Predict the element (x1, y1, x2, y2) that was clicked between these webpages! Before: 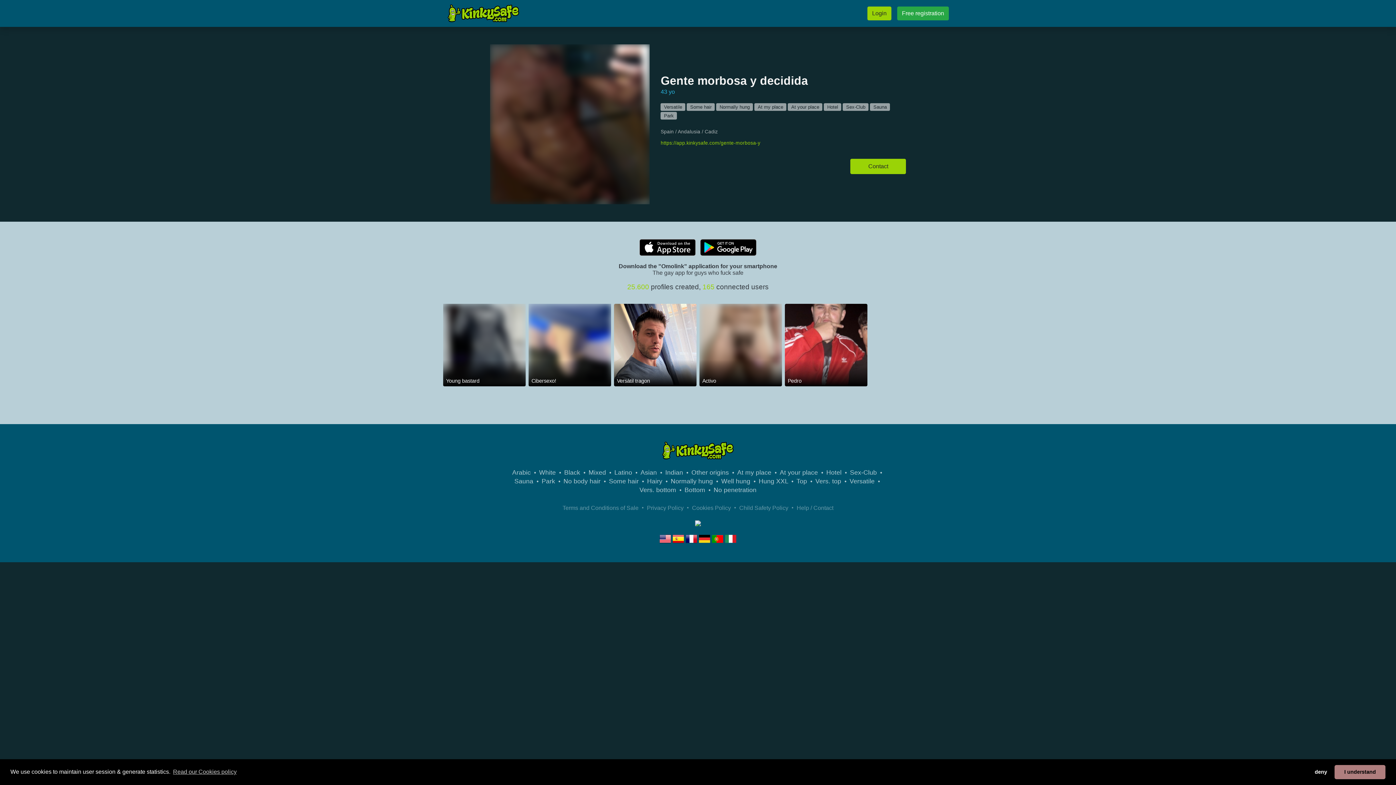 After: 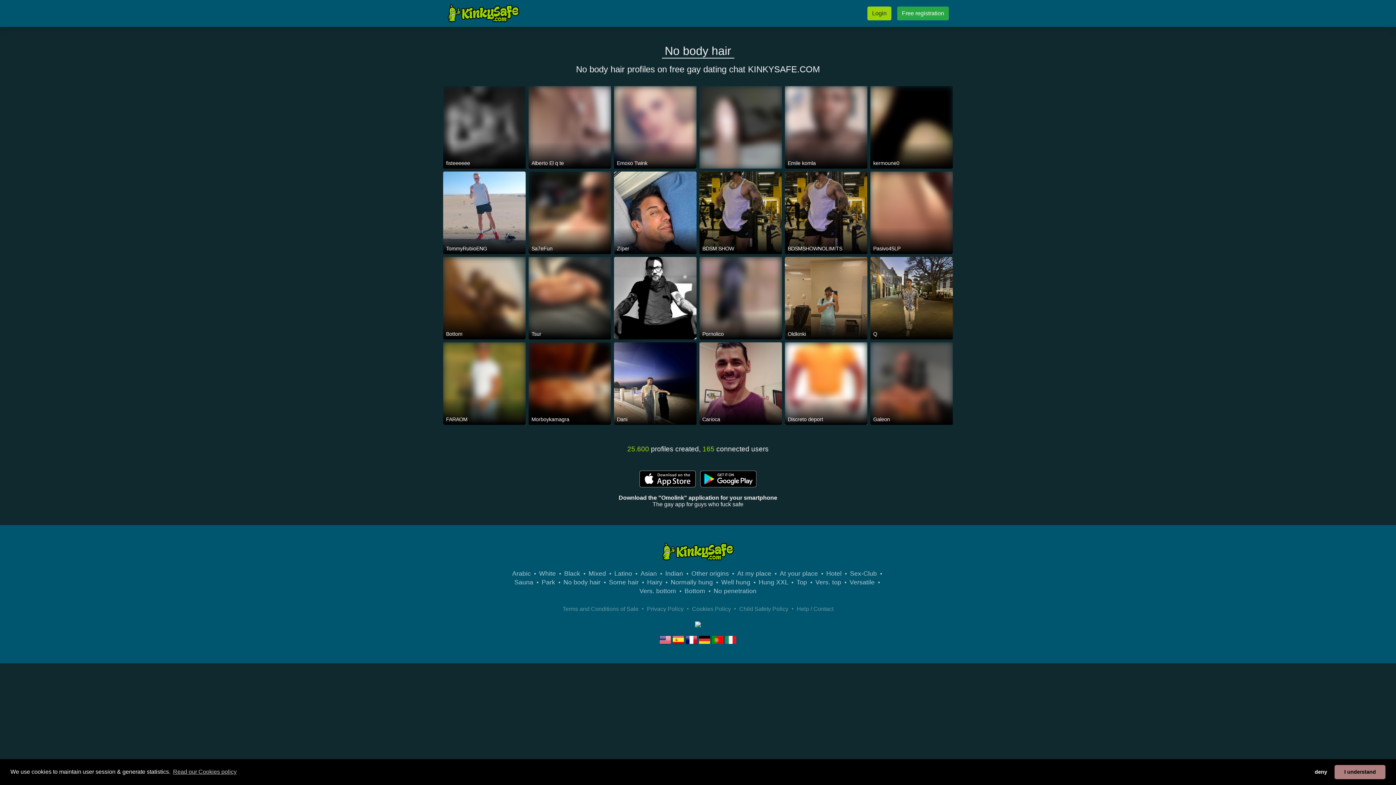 Action: label: No body hair bbox: (563, 477, 600, 485)